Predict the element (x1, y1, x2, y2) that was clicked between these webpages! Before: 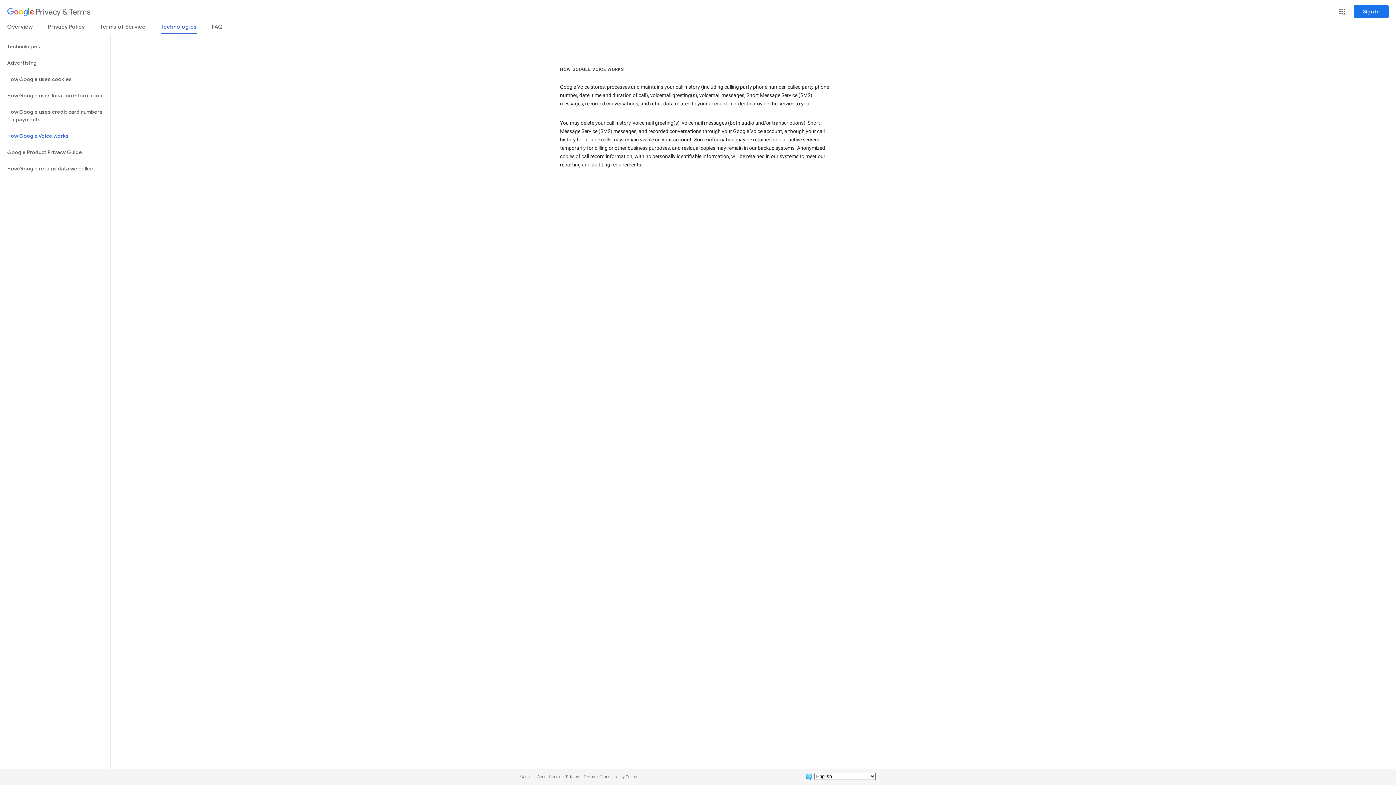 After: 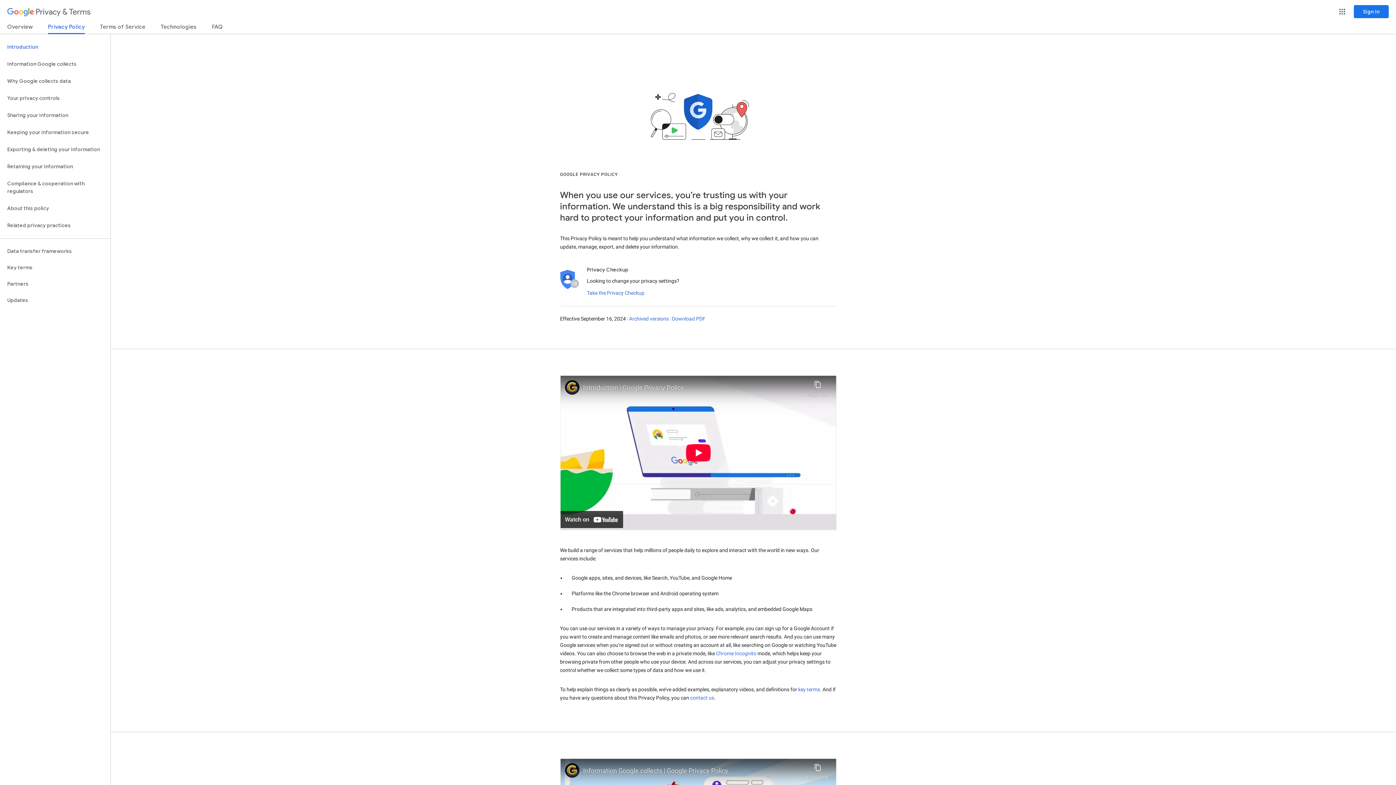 Action: label: Privacy Policy bbox: (48, 23, 84, 33)